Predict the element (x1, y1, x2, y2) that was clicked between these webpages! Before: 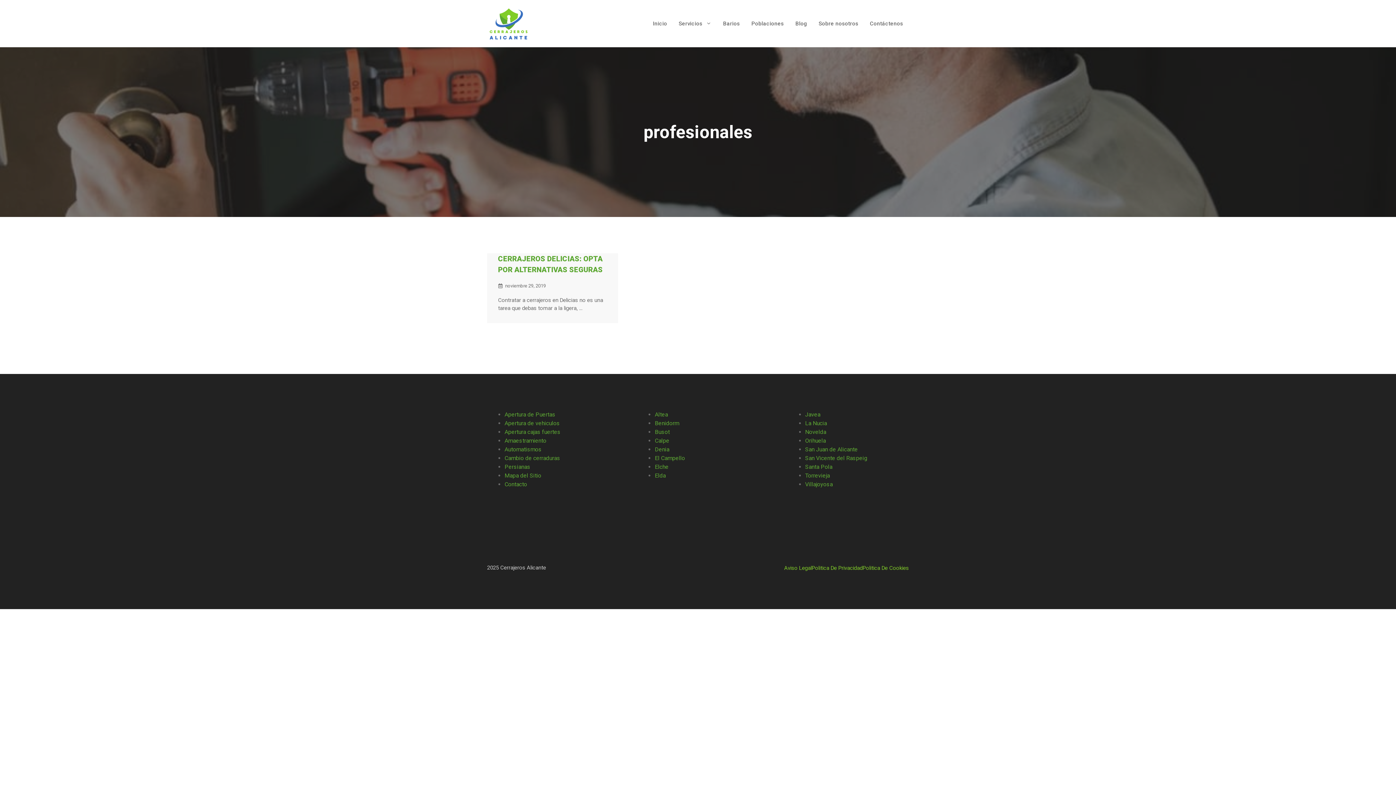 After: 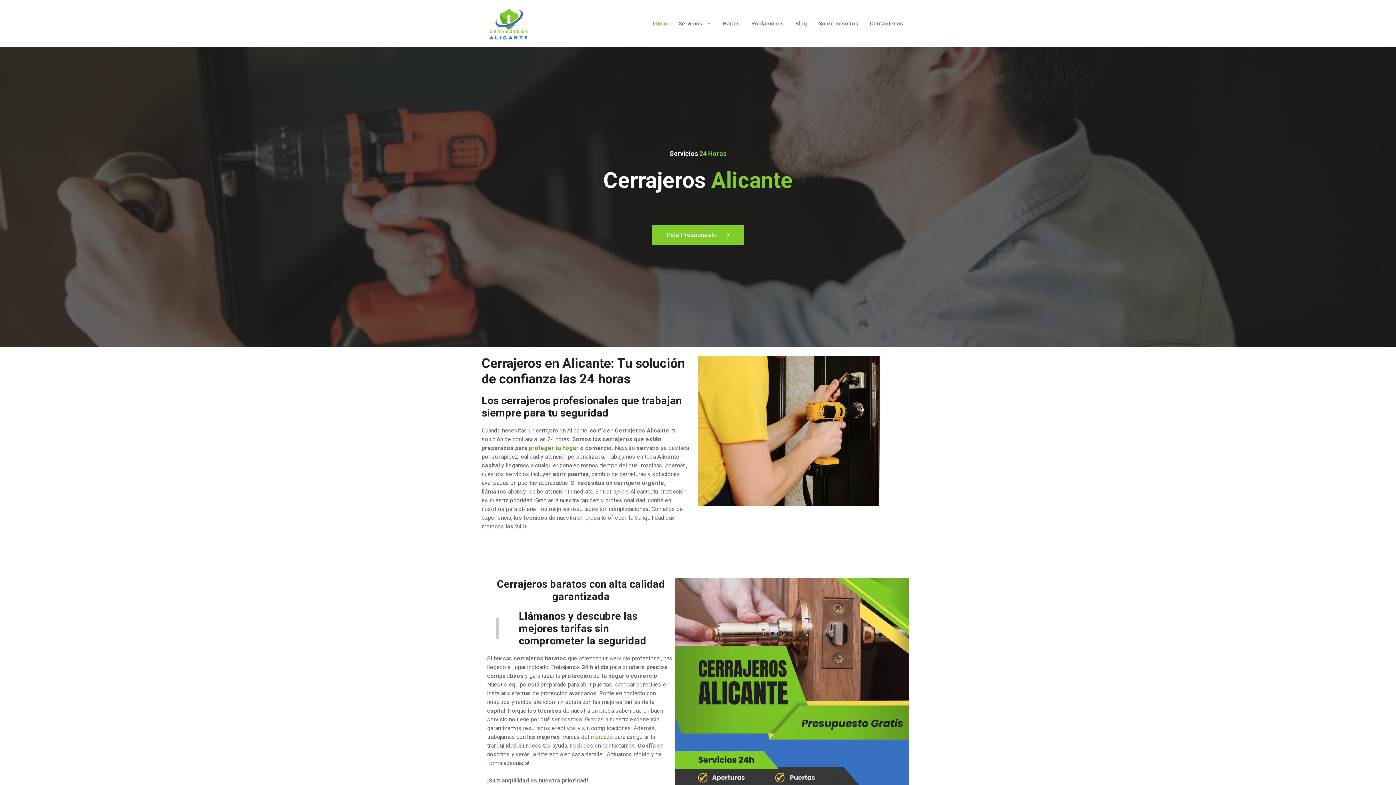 Action: label: Inicio bbox: (647, 14, 673, 32)